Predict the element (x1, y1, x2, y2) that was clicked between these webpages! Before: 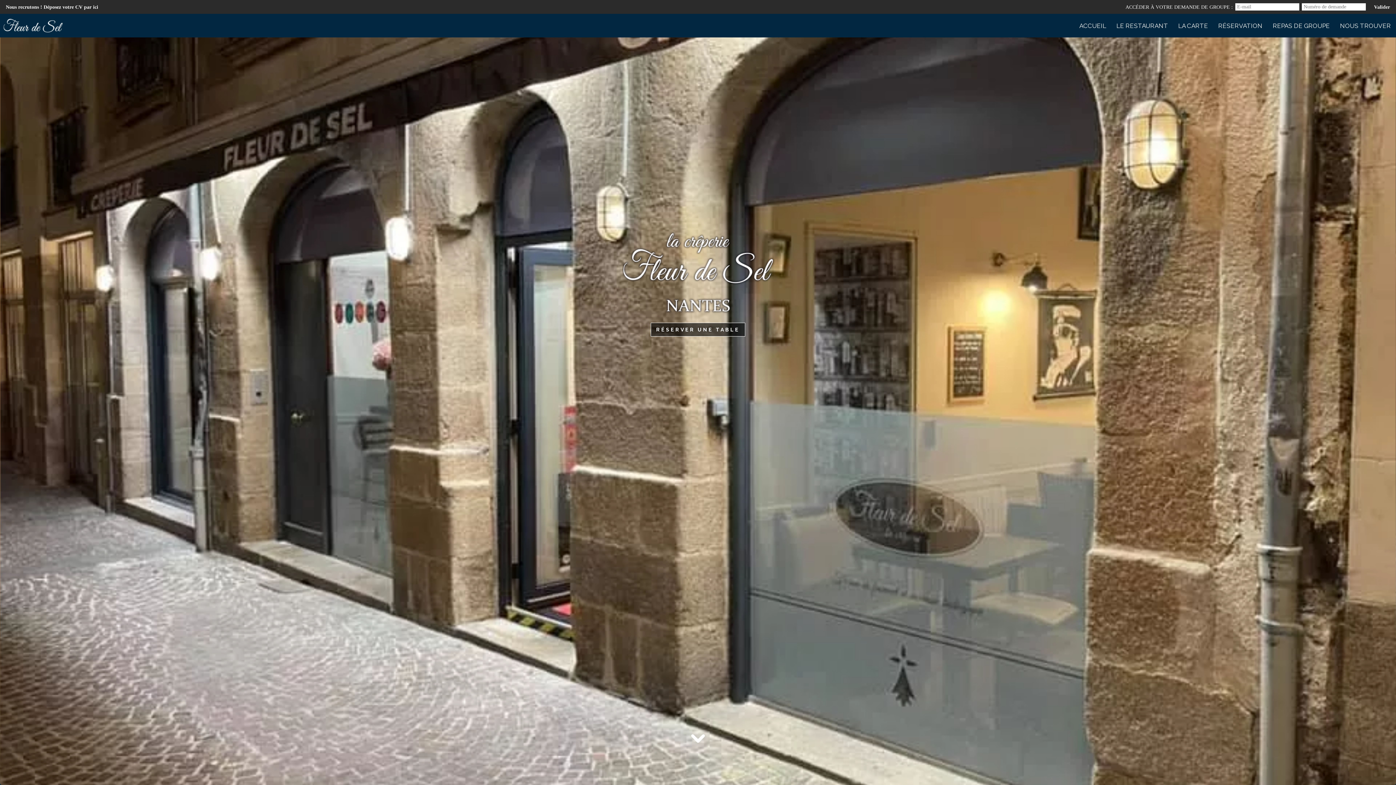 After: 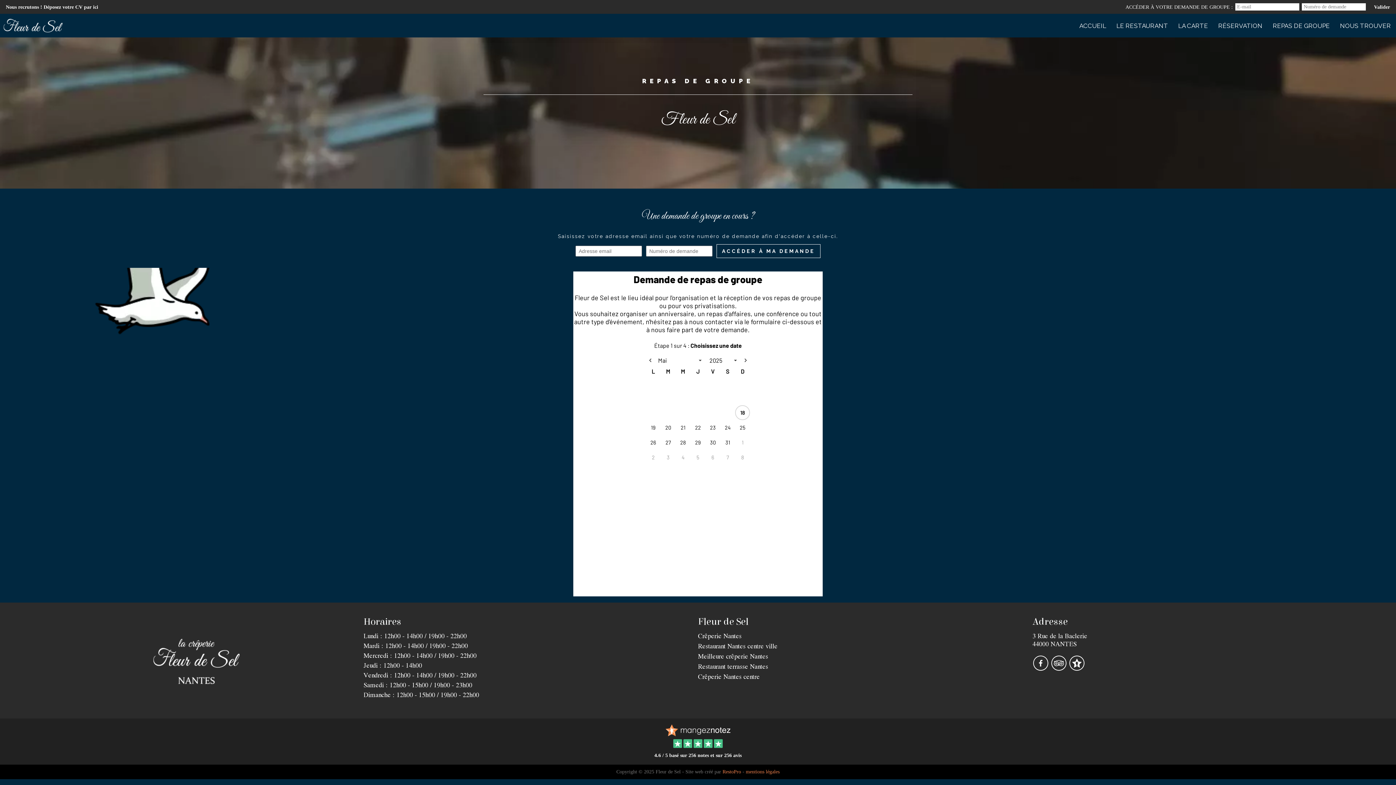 Action: label: REPAS DE GROUPE bbox: (1269, 13, 1333, 30)